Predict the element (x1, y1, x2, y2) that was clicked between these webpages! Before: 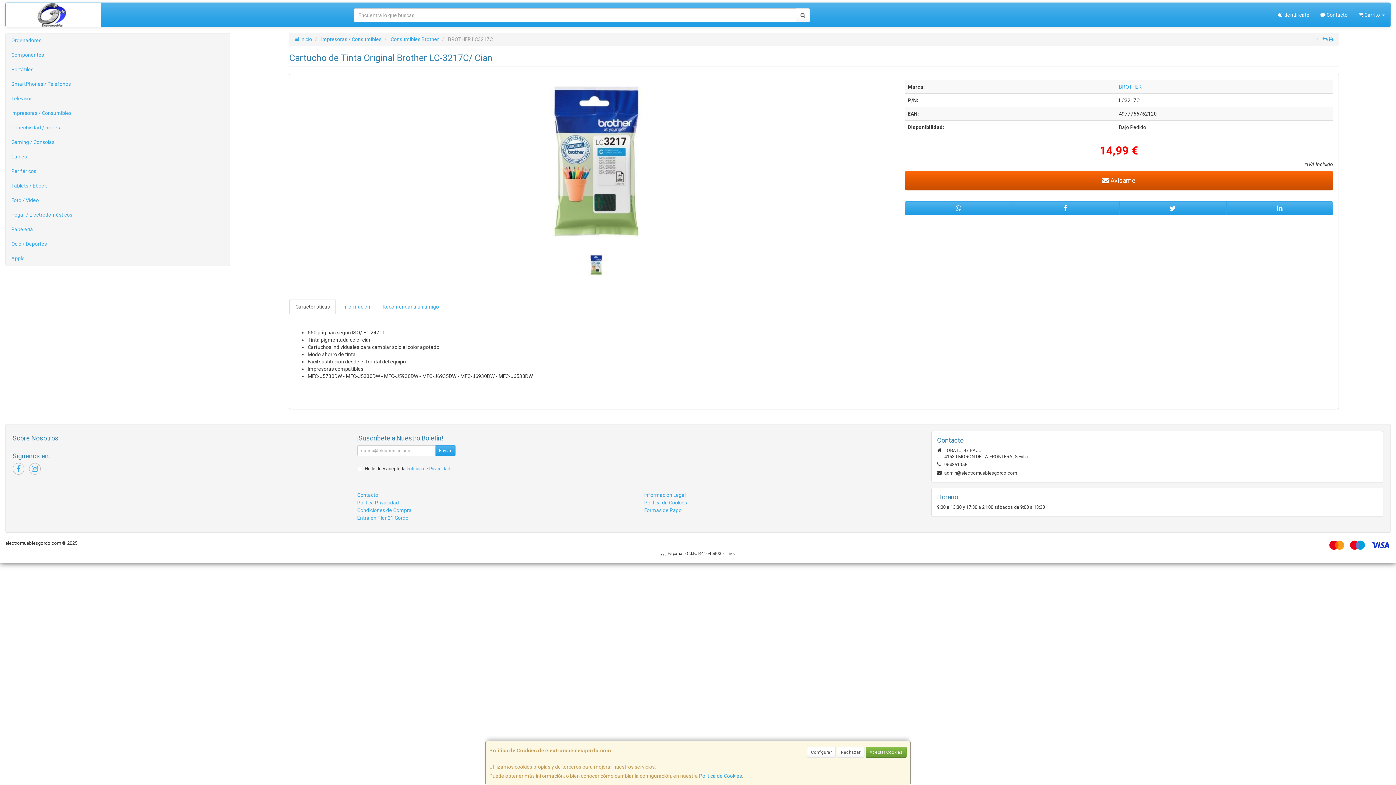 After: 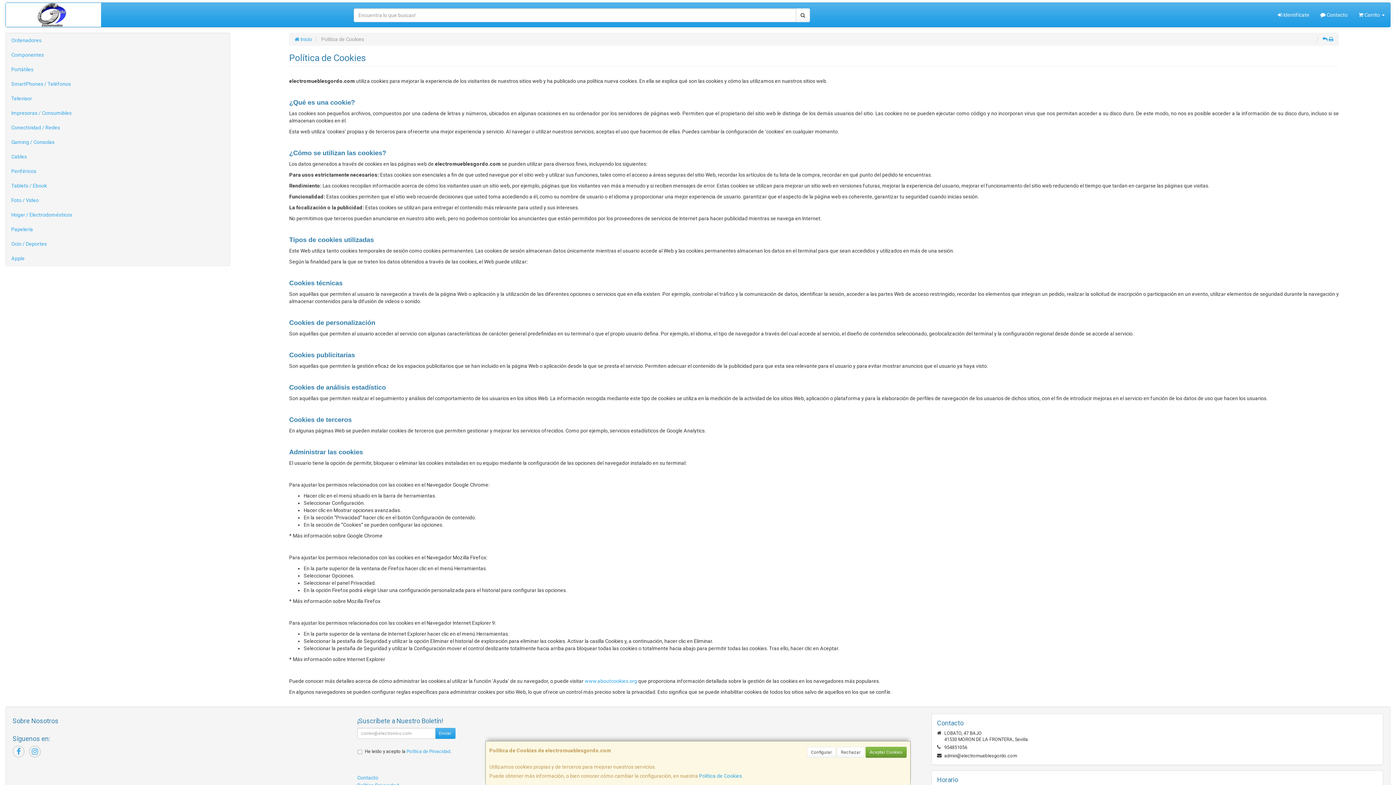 Action: label: Política de Cookies bbox: (644, 499, 687, 505)